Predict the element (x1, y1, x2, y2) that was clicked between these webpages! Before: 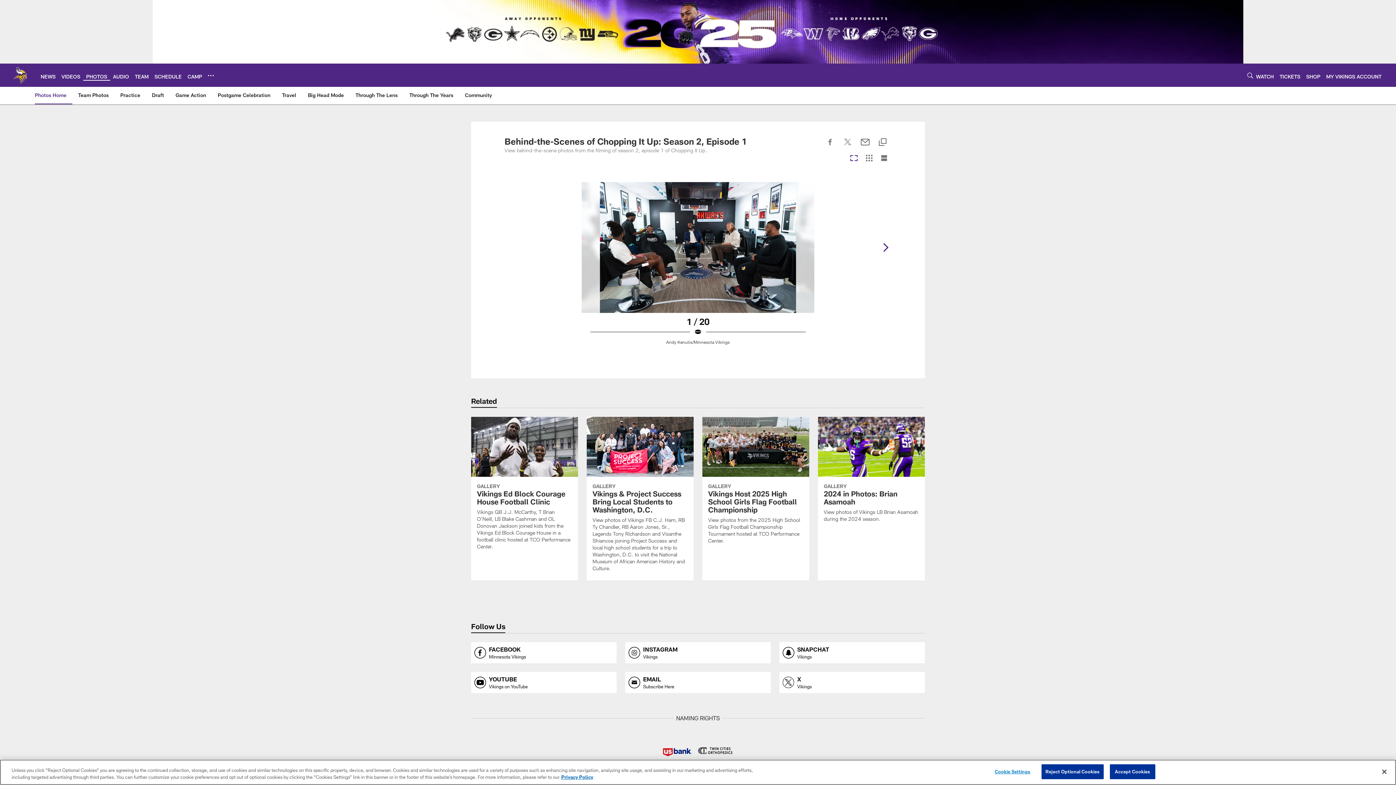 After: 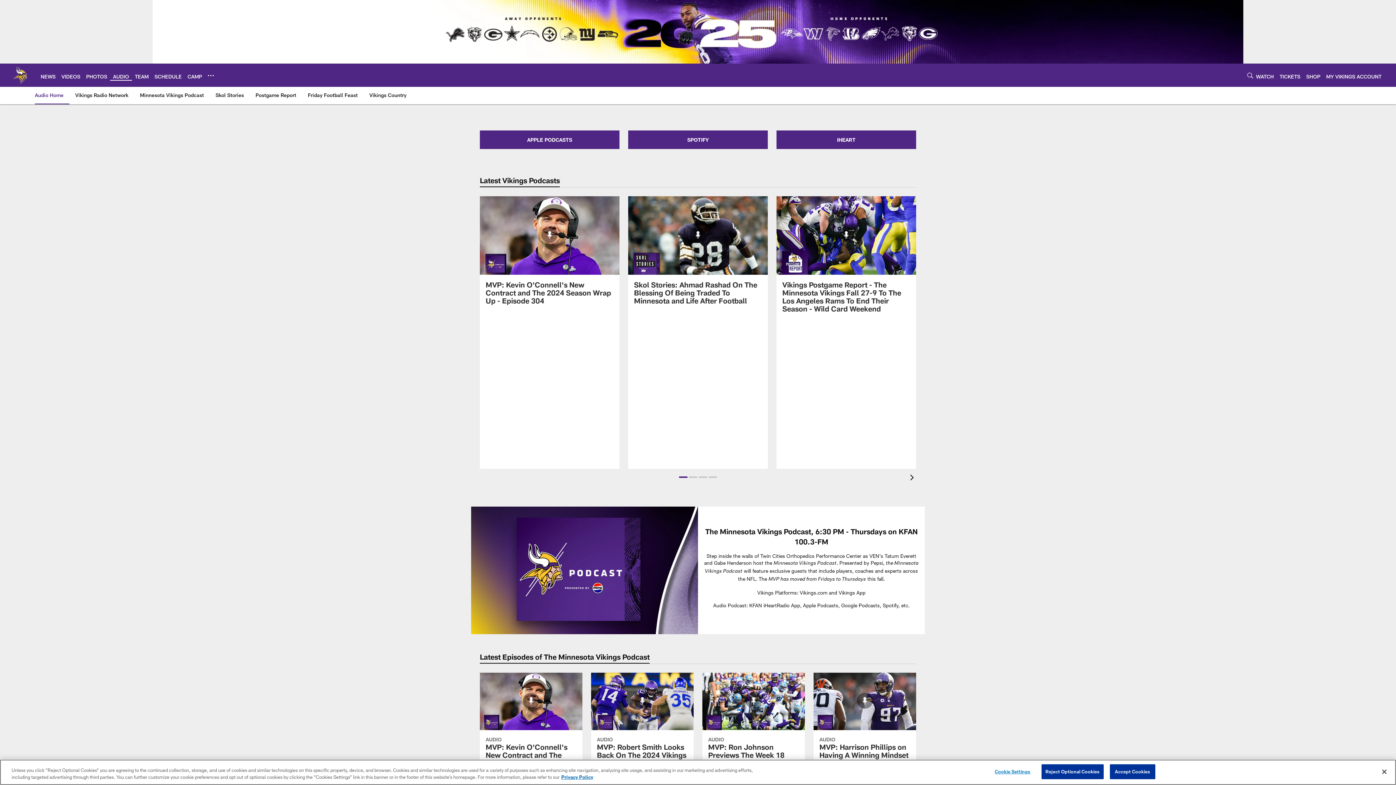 Action: label: AUDIO bbox: (113, 73, 129, 79)